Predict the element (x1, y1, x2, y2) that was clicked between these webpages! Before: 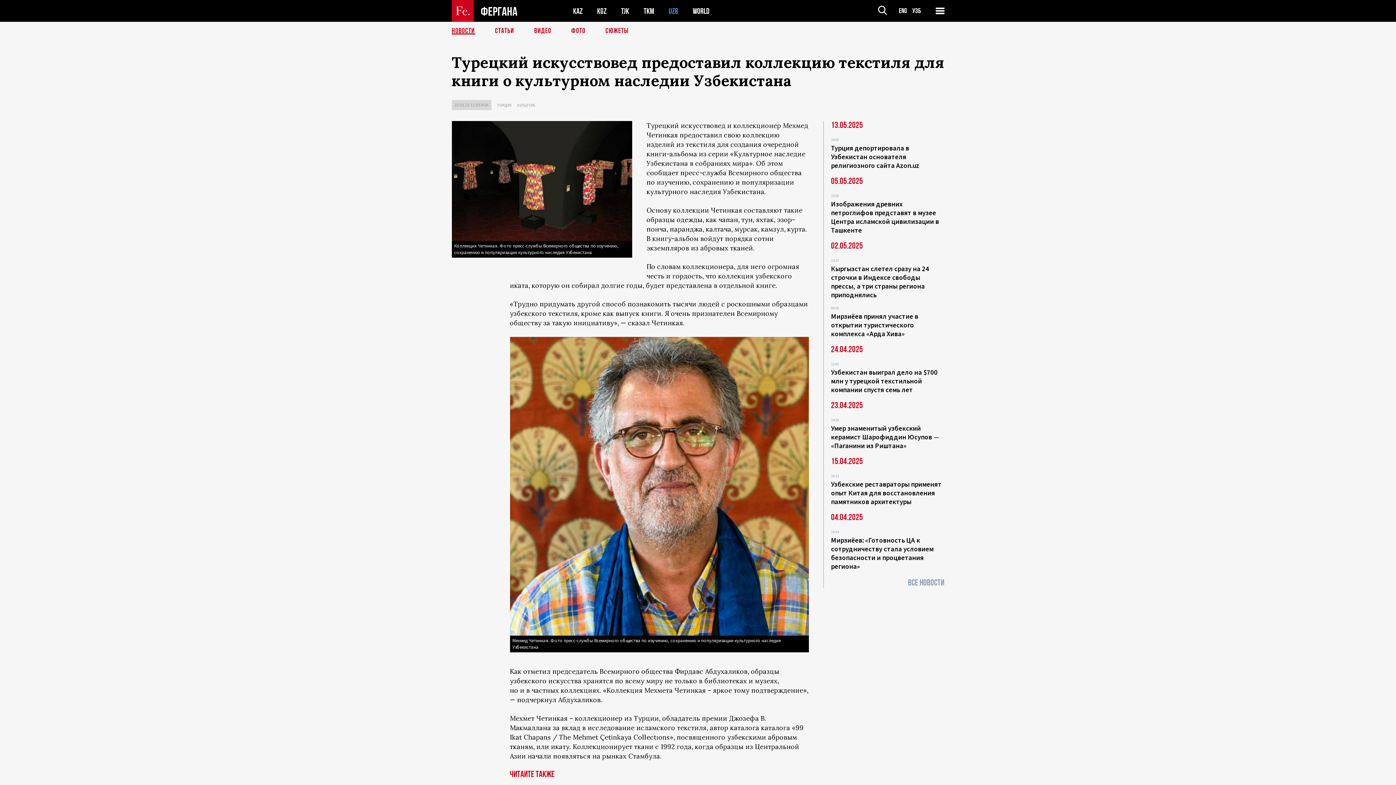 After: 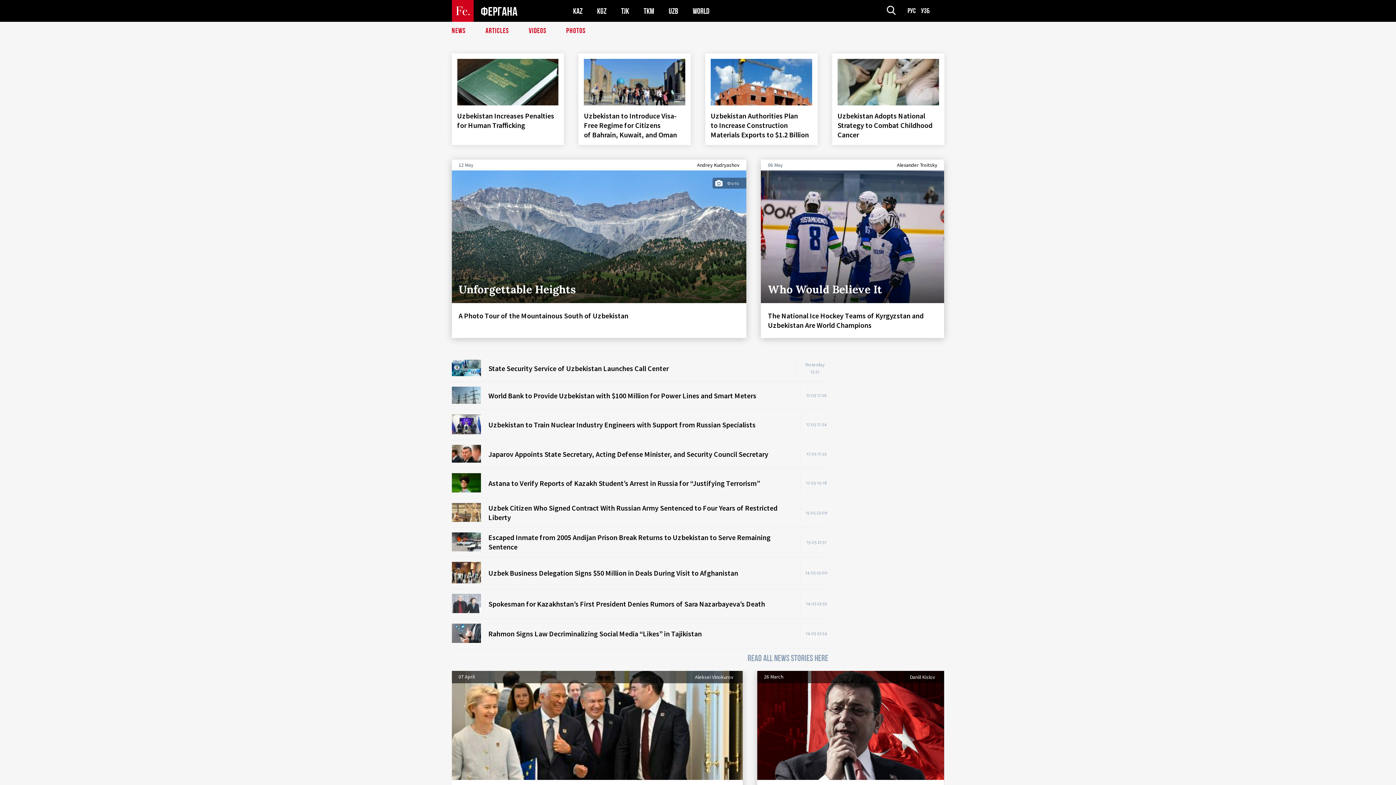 Action: label: Eng bbox: (899, 6, 907, 15)